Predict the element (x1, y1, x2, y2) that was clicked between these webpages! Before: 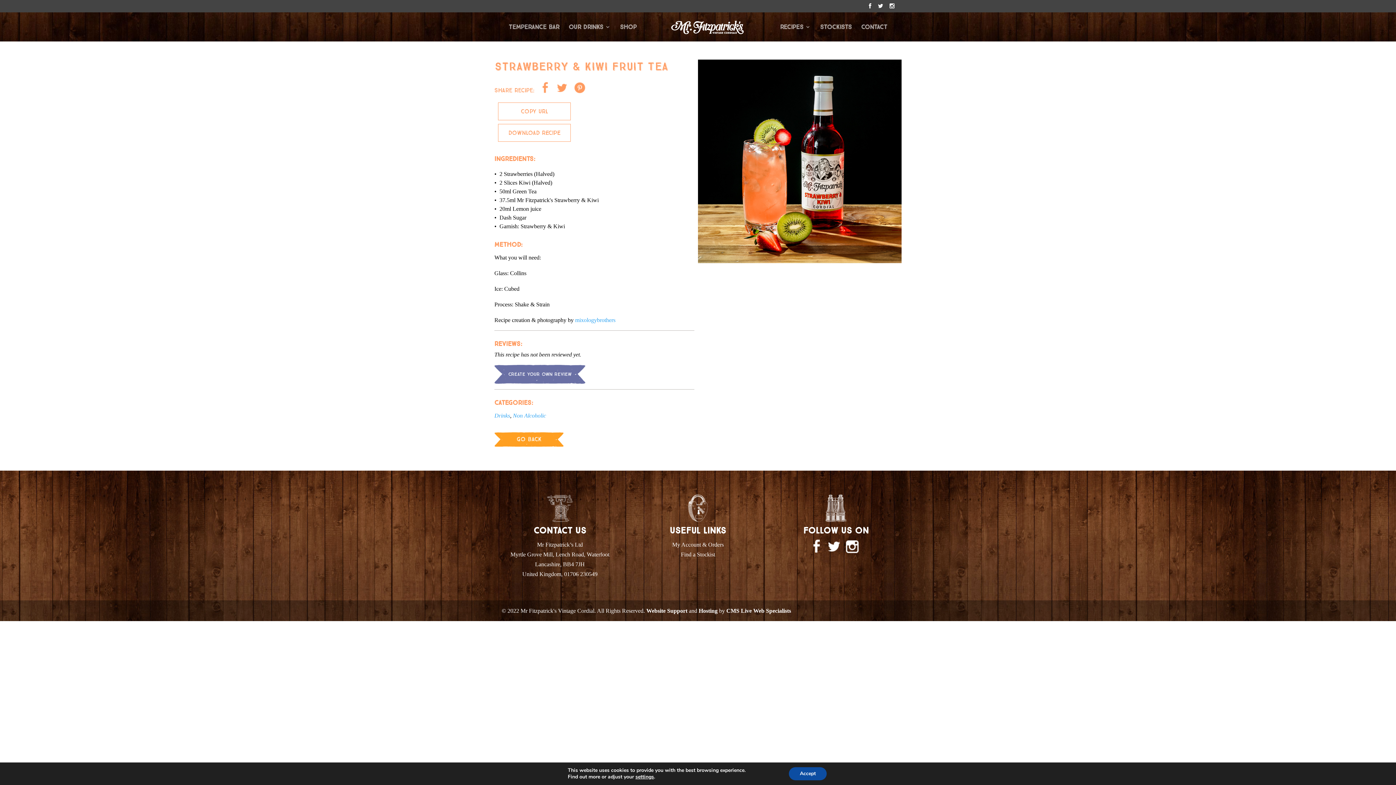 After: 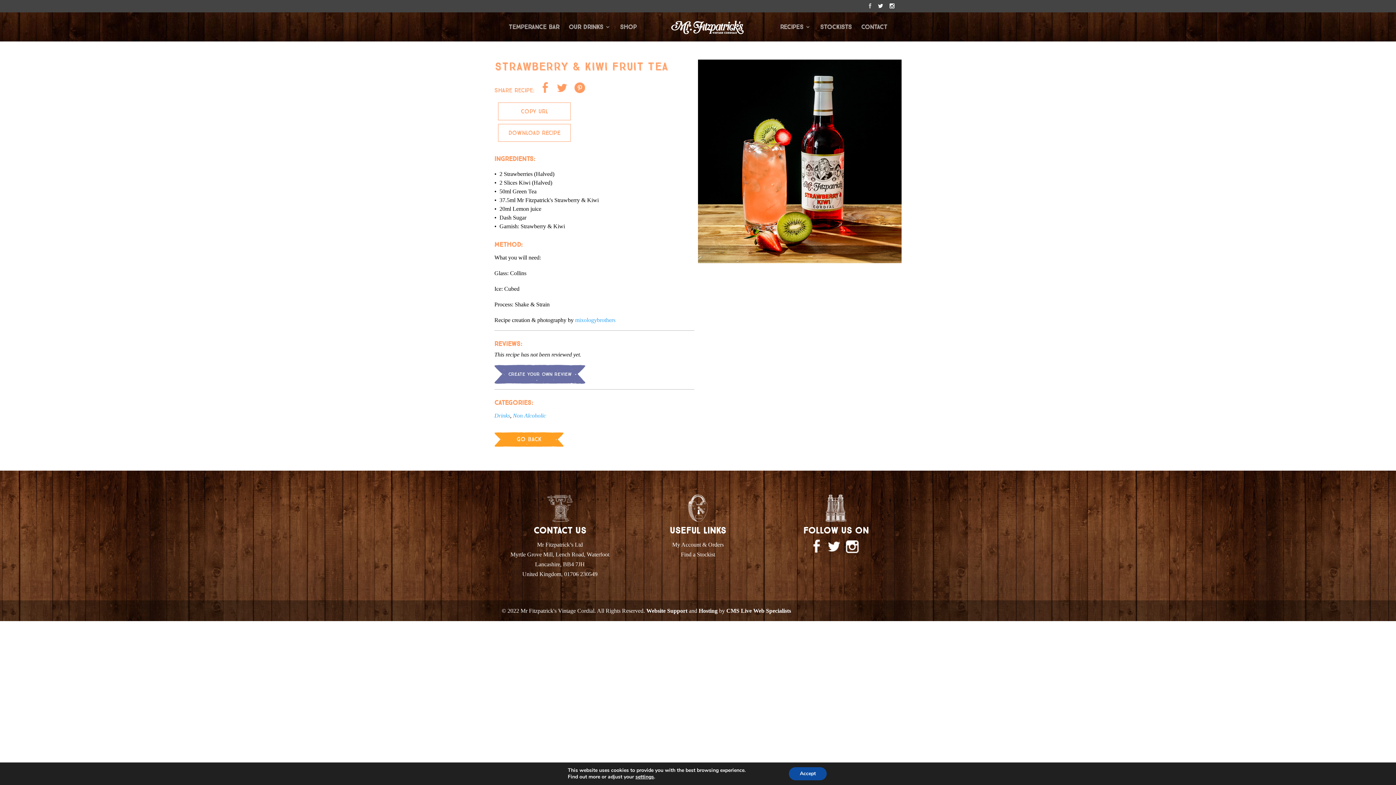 Action: bbox: (869, 3, 871, 12) label: Facebook